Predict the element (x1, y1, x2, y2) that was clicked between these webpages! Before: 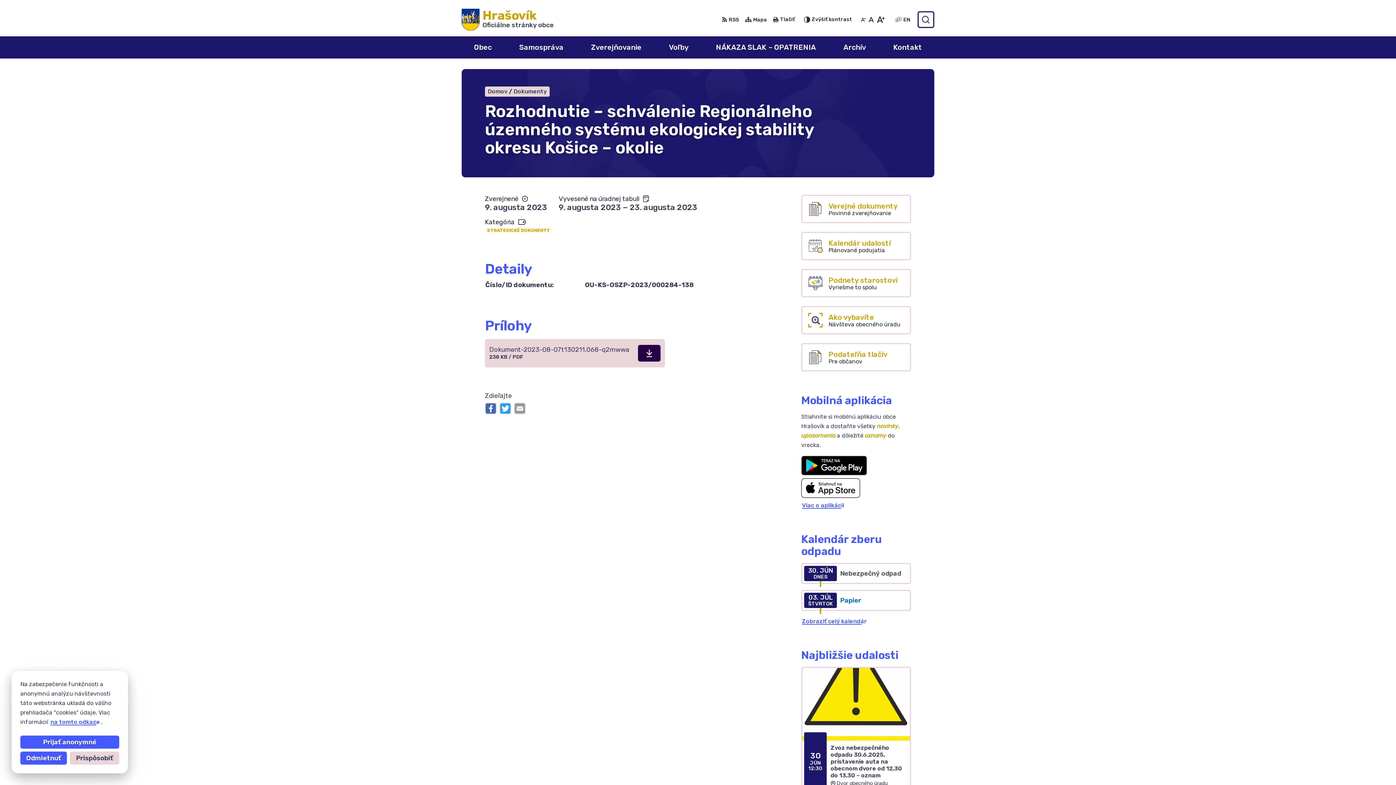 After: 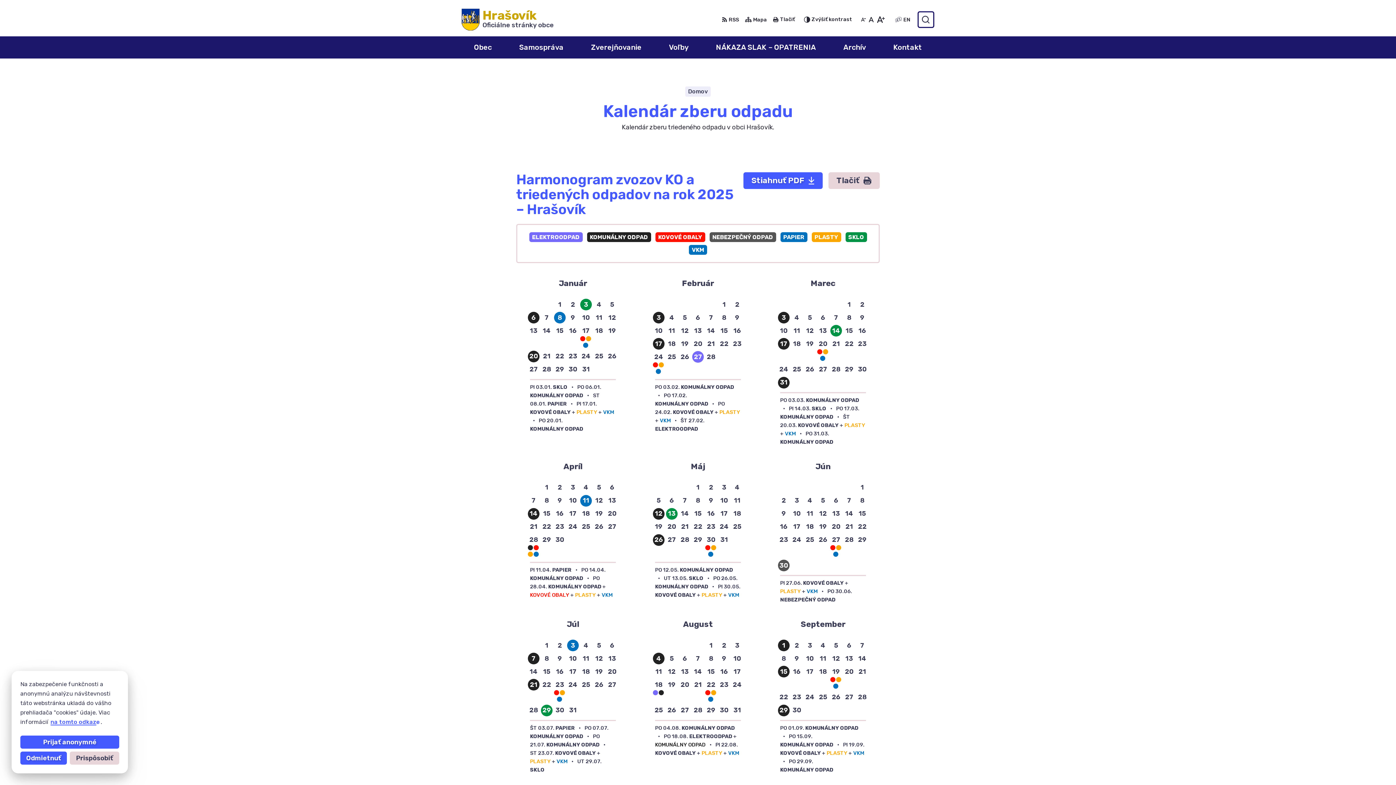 Action: label: Zobraziť celý kalendár bbox: (801, 618, 867, 625)